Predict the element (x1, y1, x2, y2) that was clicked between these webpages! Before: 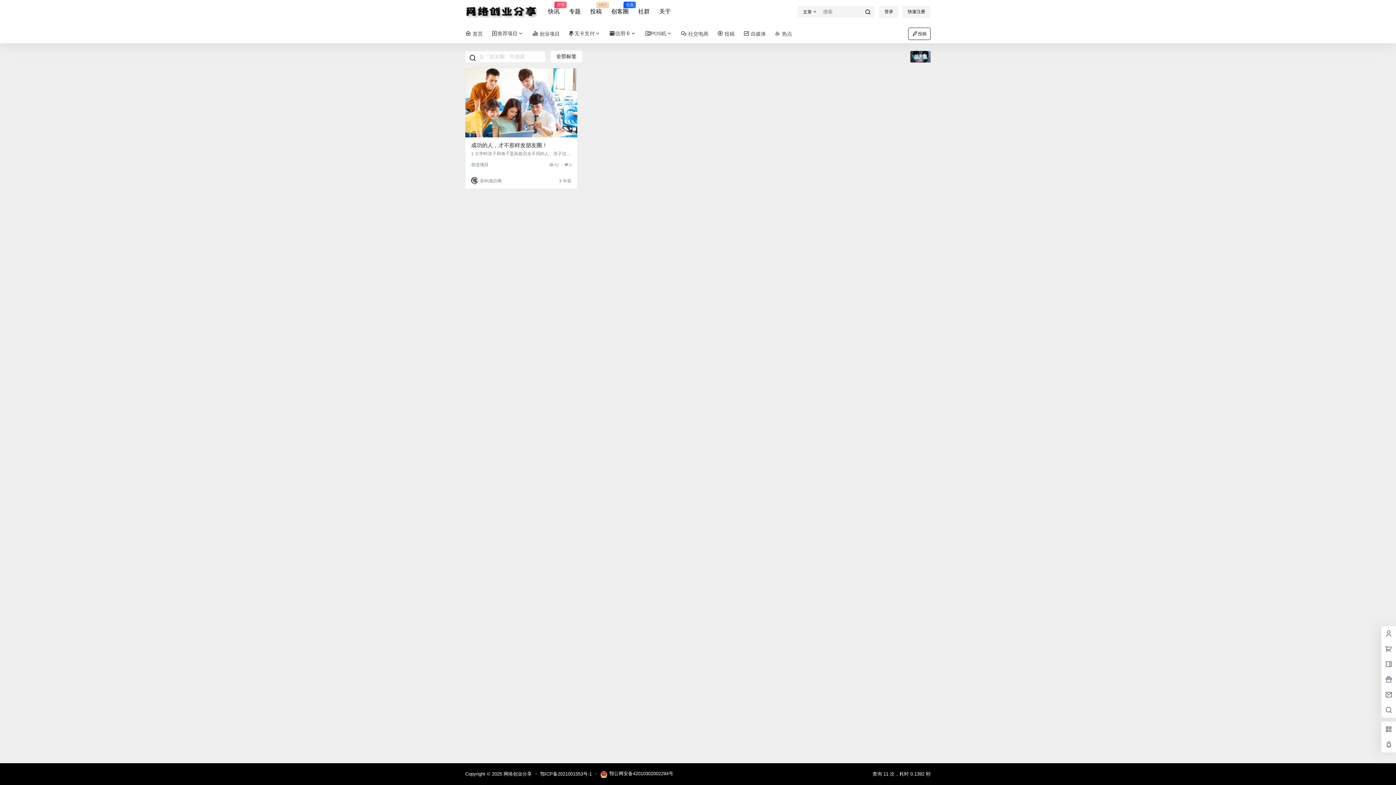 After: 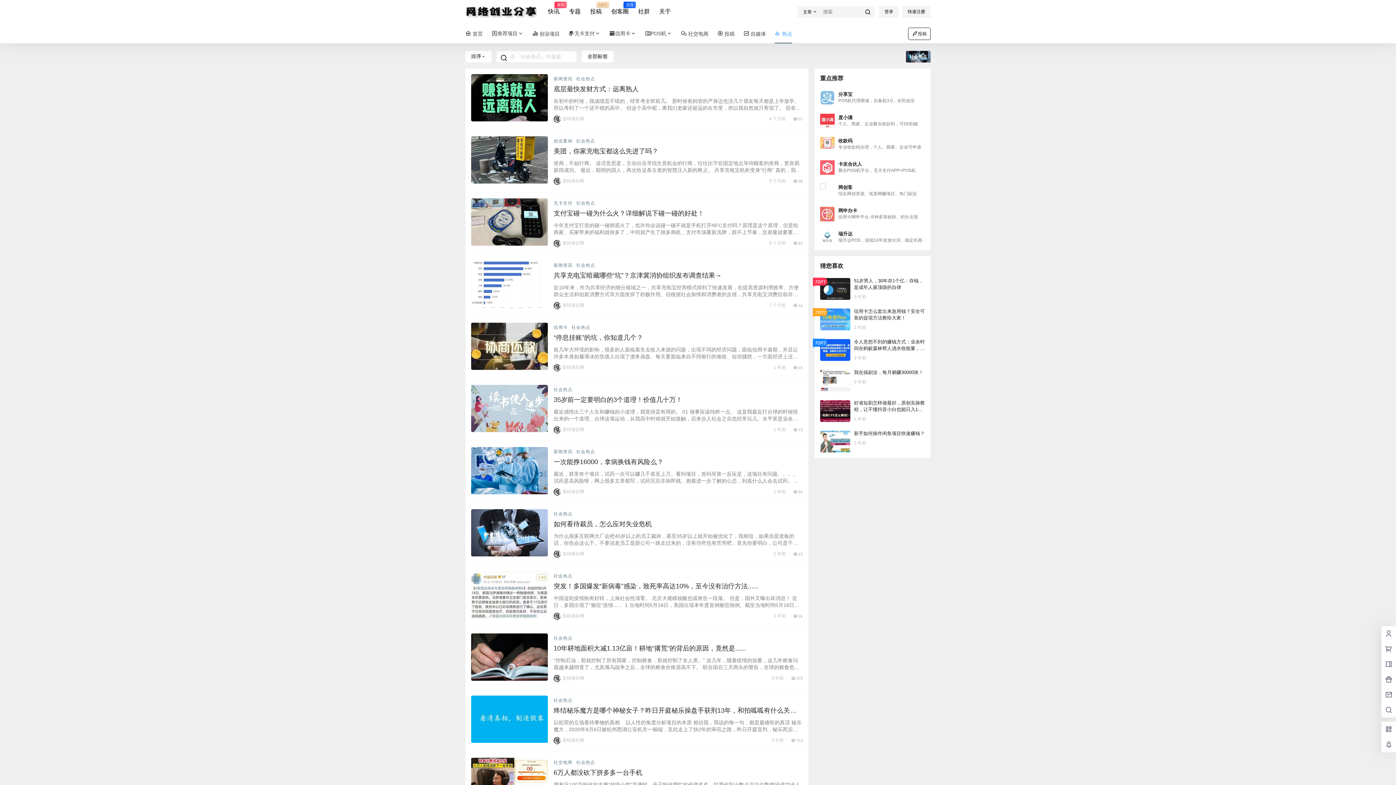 Action: bbox: (770, 23, 796, 43) label:  热点